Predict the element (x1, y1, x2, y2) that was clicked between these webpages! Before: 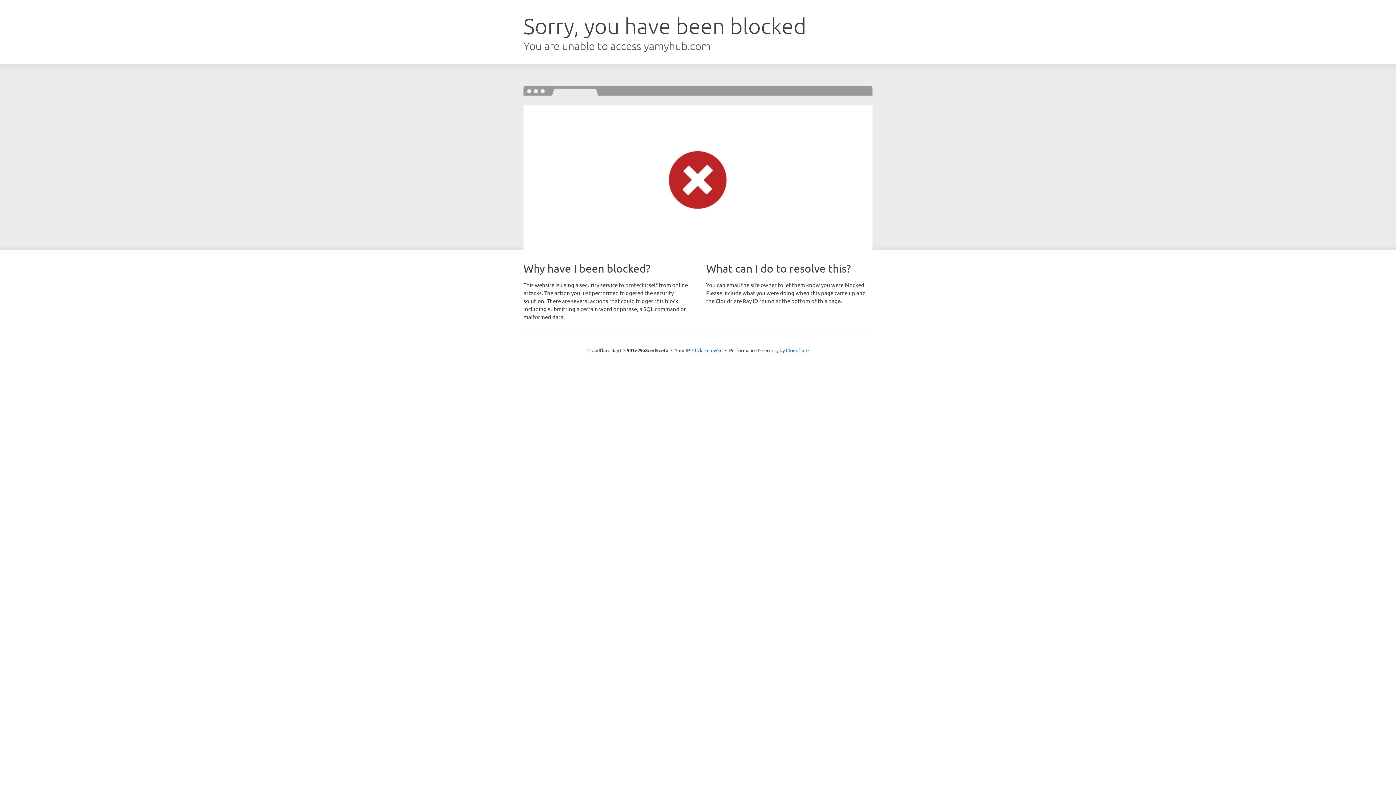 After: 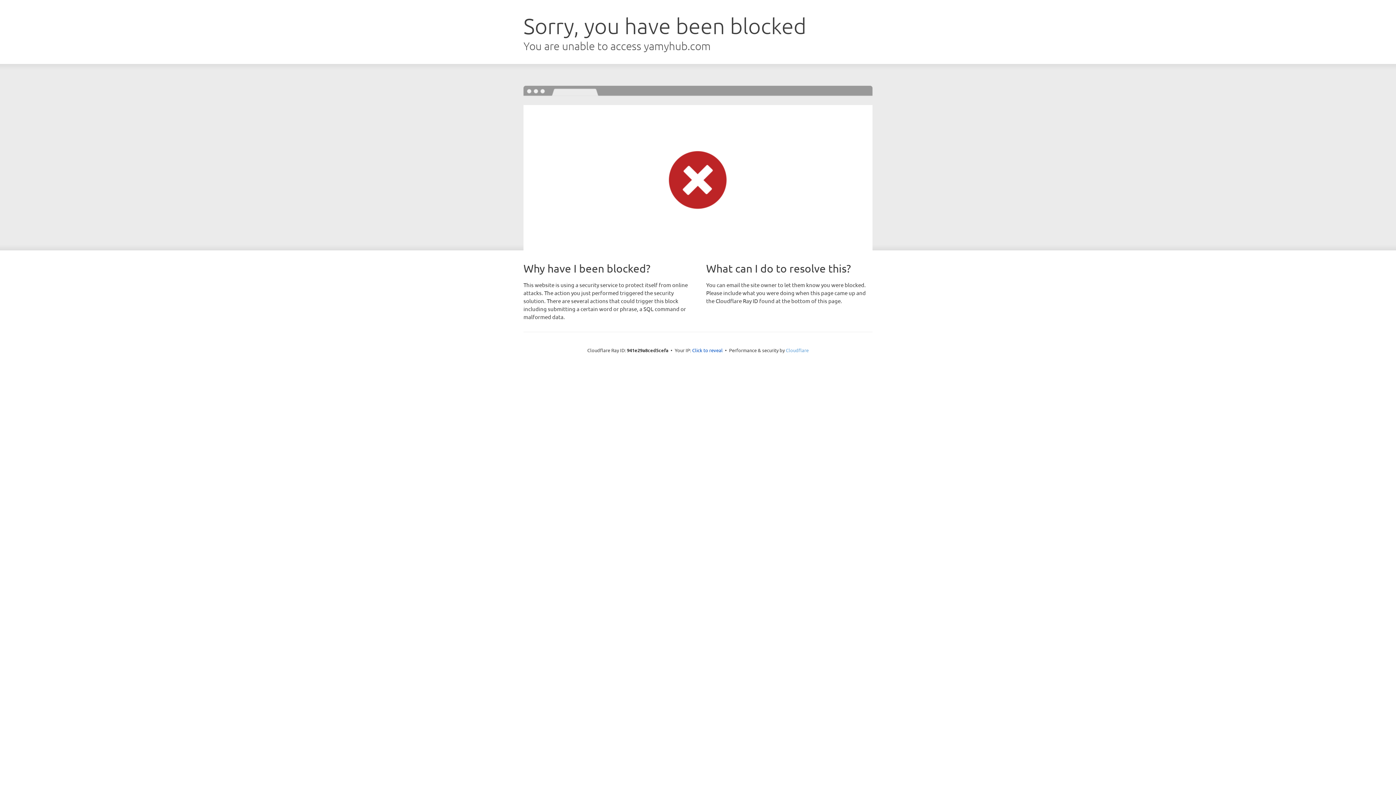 Action: bbox: (786, 347, 808, 353) label: Cloudflare